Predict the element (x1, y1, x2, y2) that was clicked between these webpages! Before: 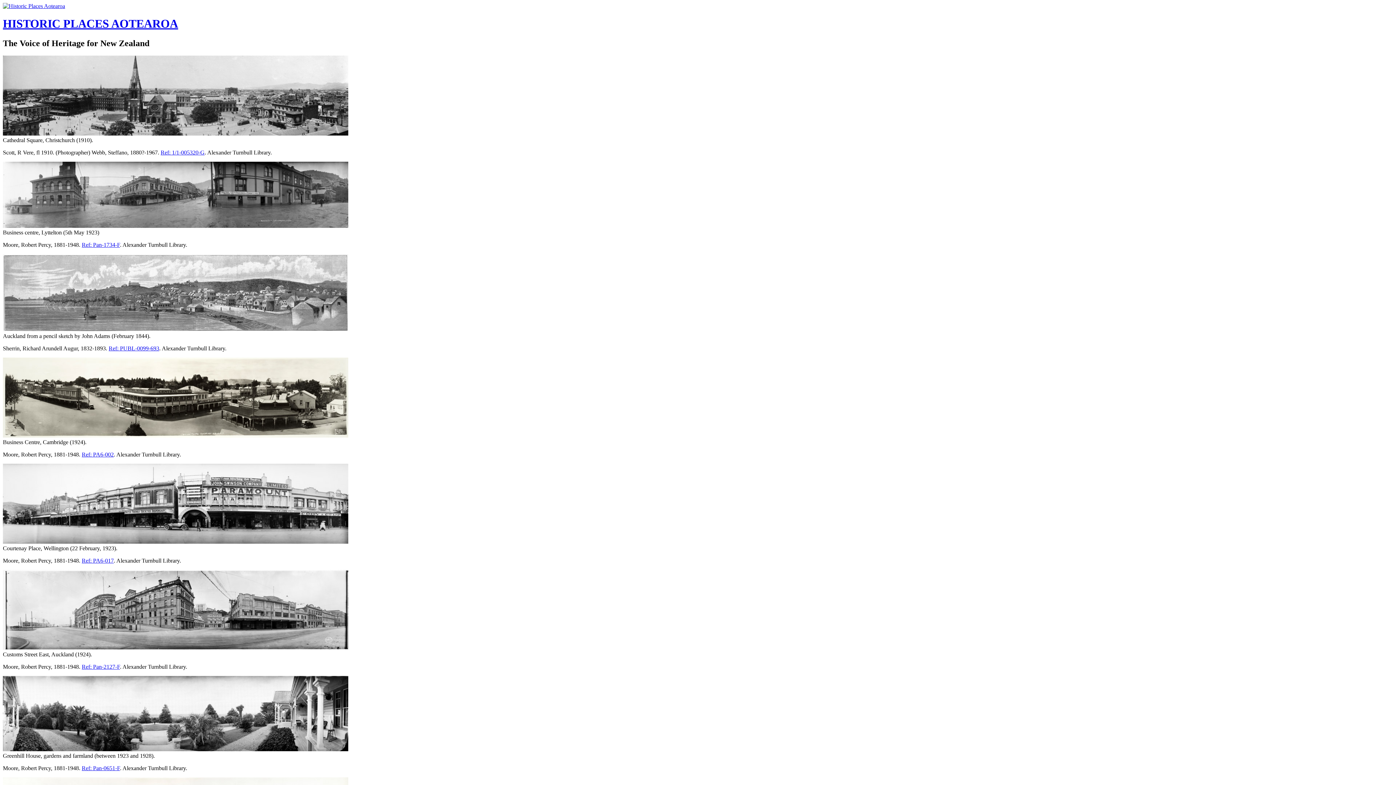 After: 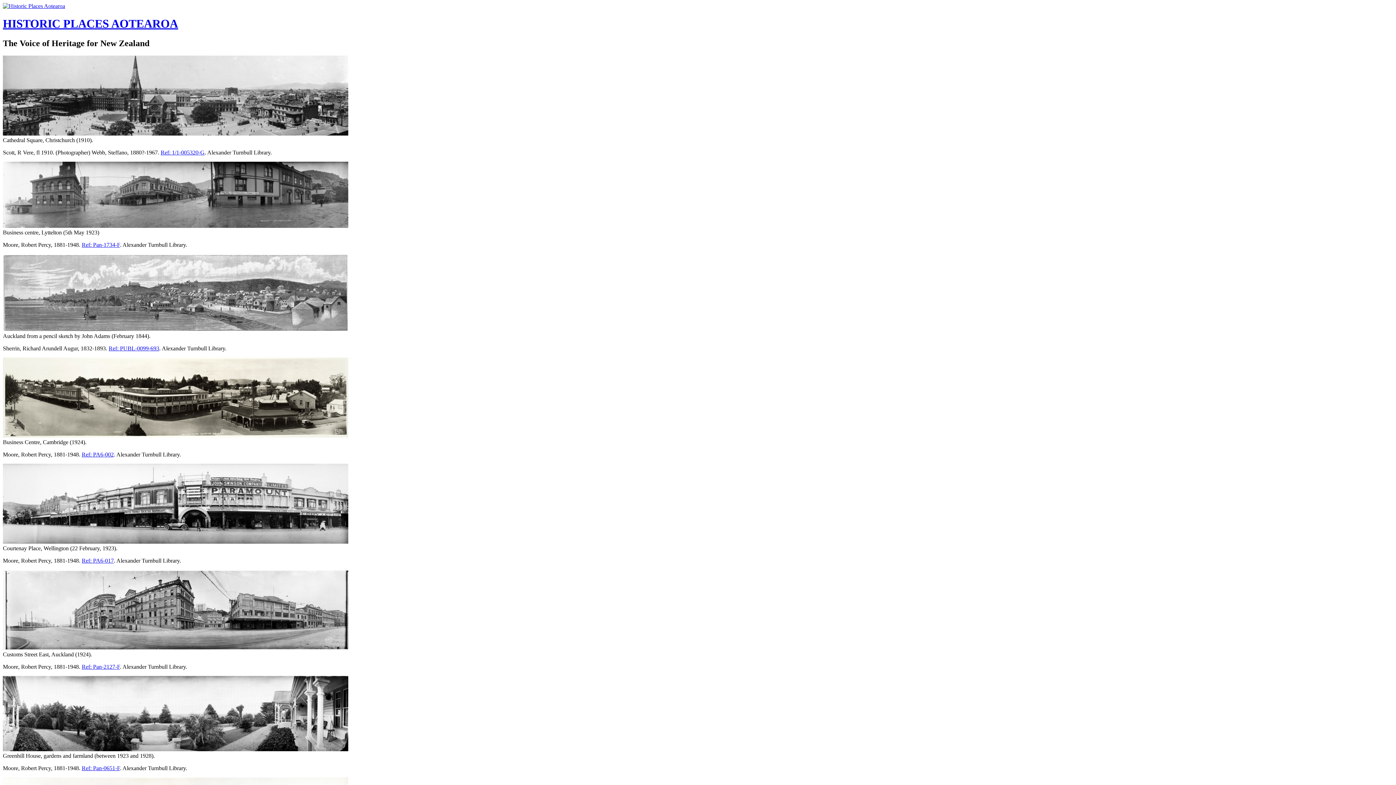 Action: label: HISTORIC PLACES AOTEAROA bbox: (2, 17, 1393, 30)